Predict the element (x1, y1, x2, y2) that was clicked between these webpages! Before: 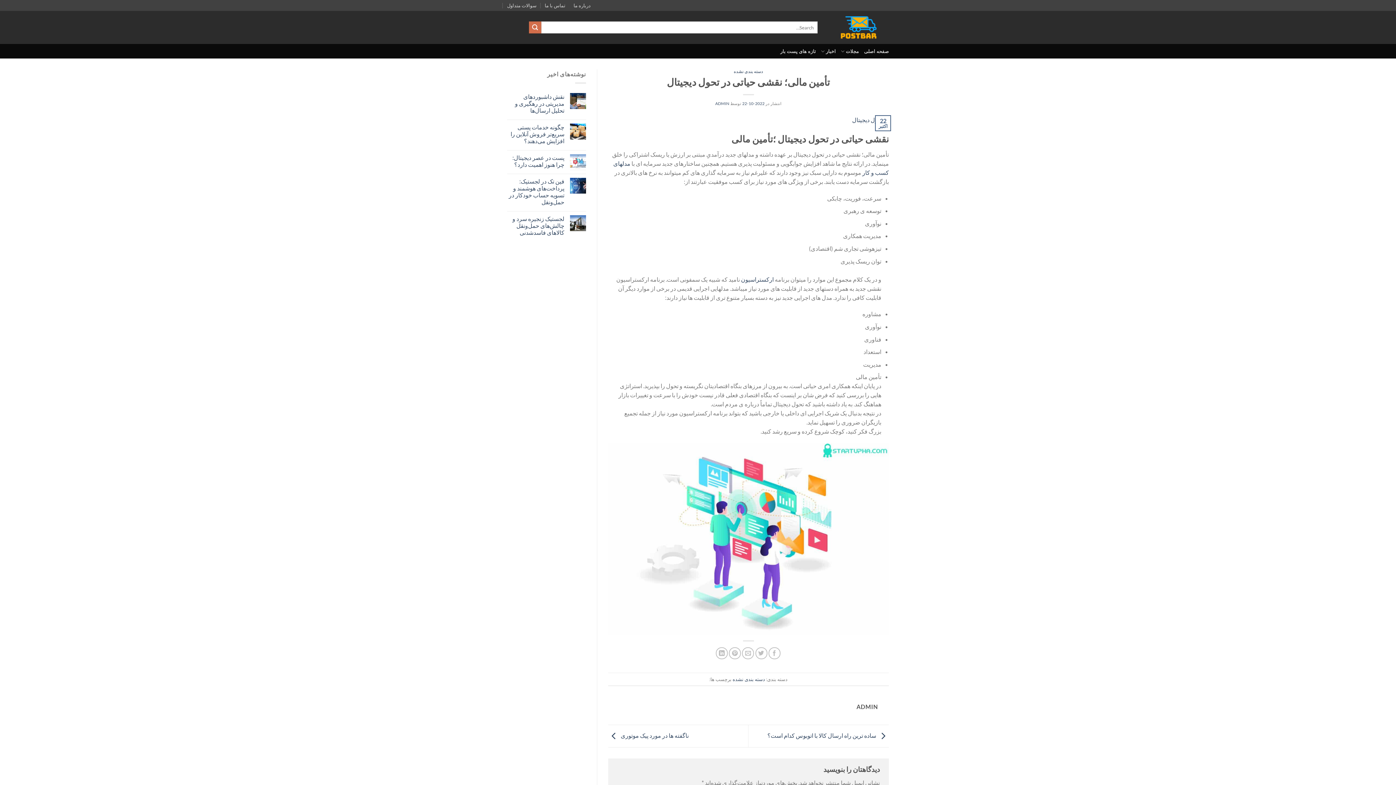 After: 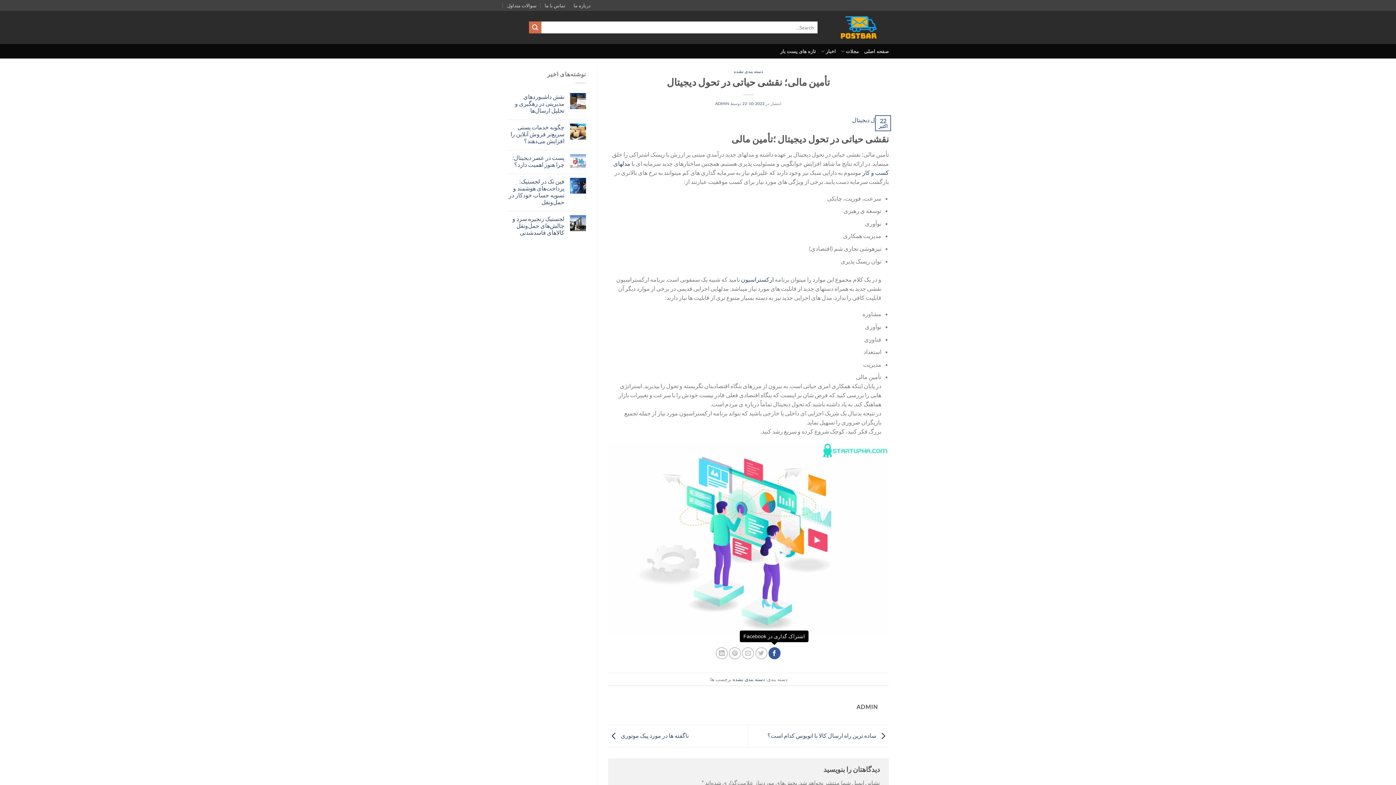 Action: label: اشتراک گذاری در Facebook bbox: (768, 647, 780, 659)